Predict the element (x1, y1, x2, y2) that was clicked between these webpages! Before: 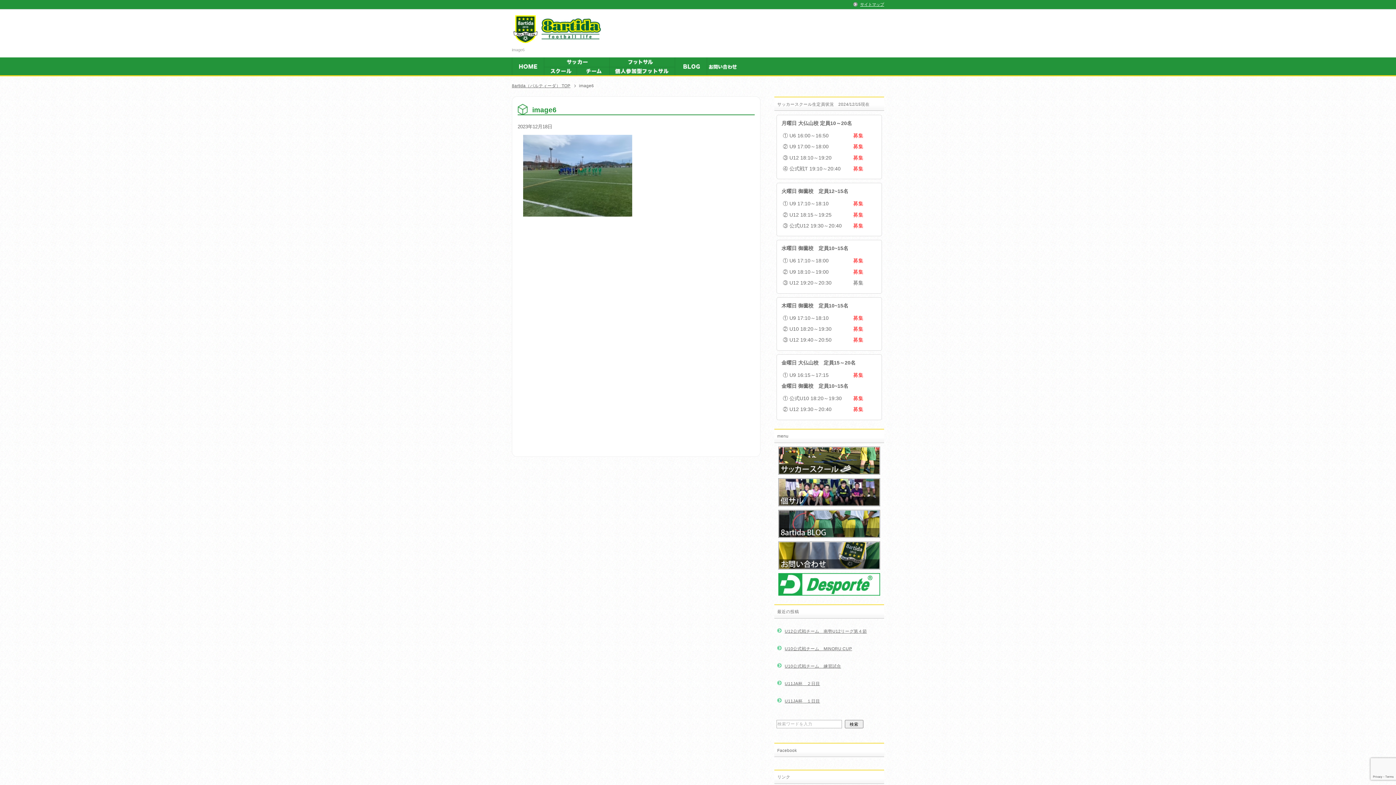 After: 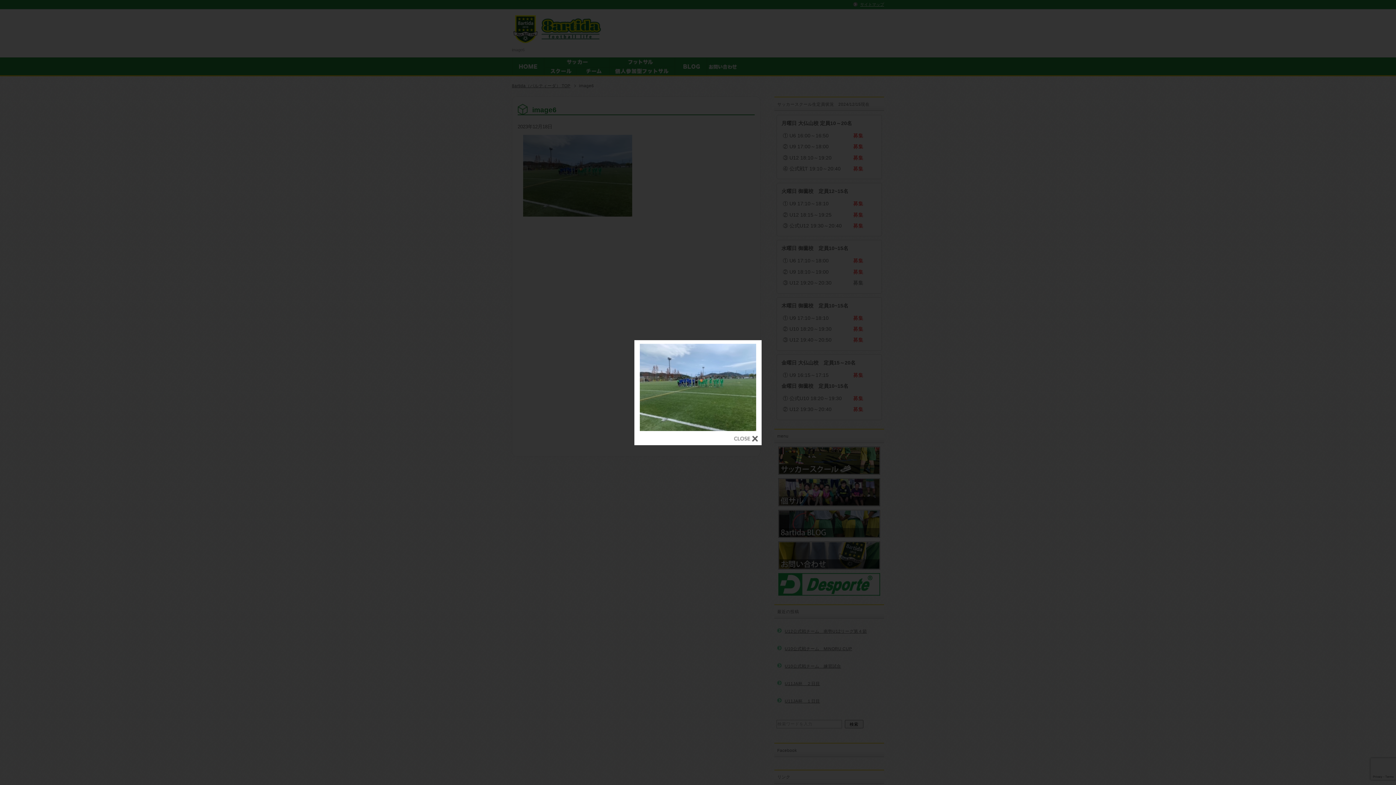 Action: bbox: (523, 209, 632, 215)